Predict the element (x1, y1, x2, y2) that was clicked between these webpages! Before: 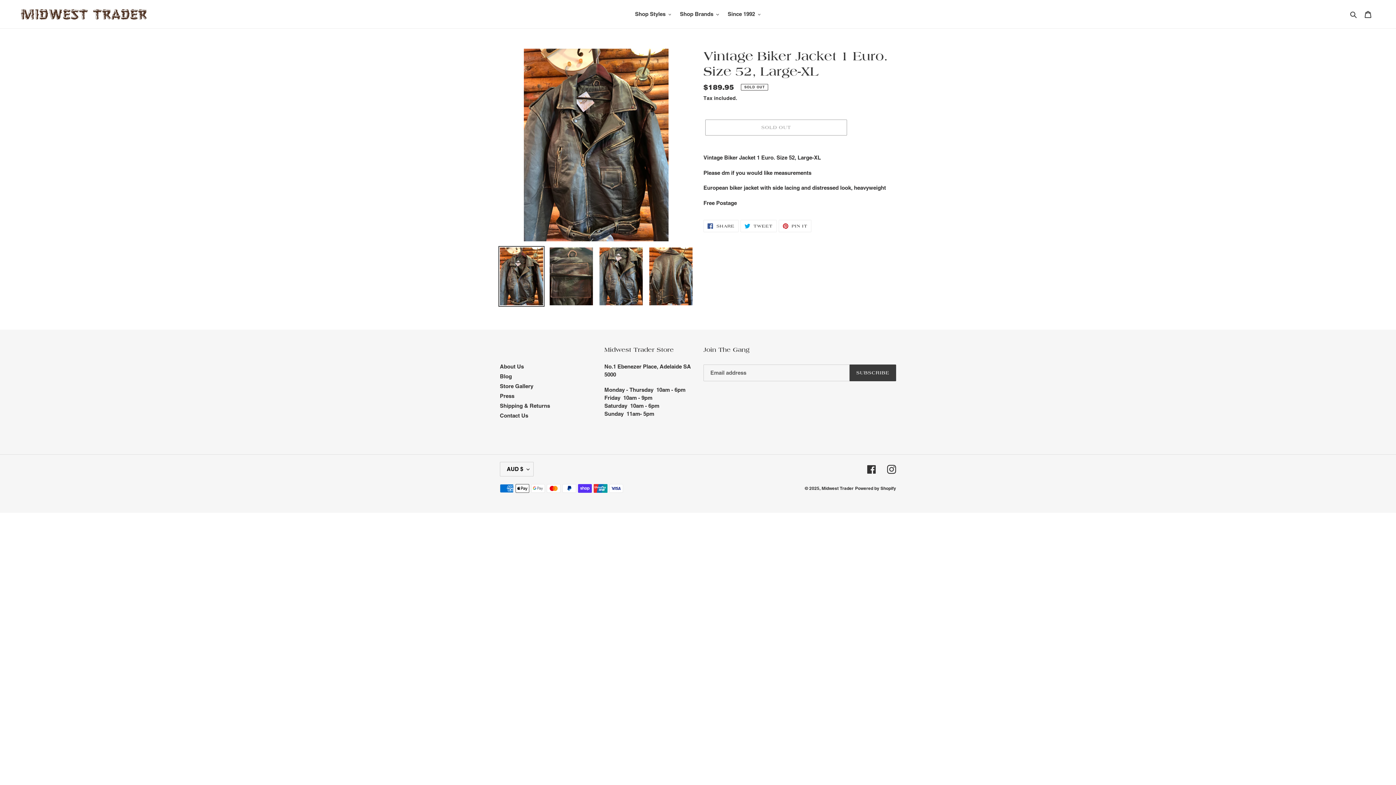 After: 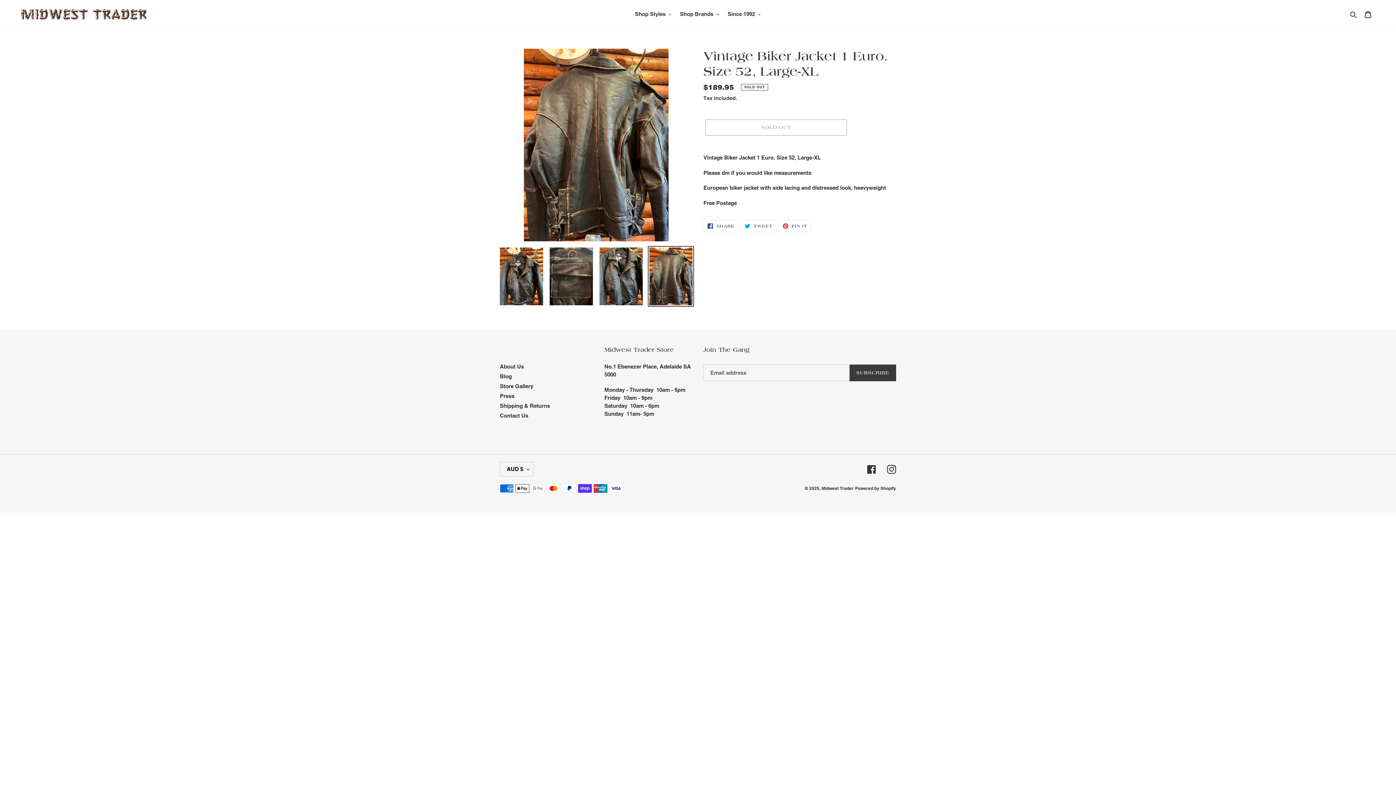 Action: bbox: (648, 246, 694, 306)